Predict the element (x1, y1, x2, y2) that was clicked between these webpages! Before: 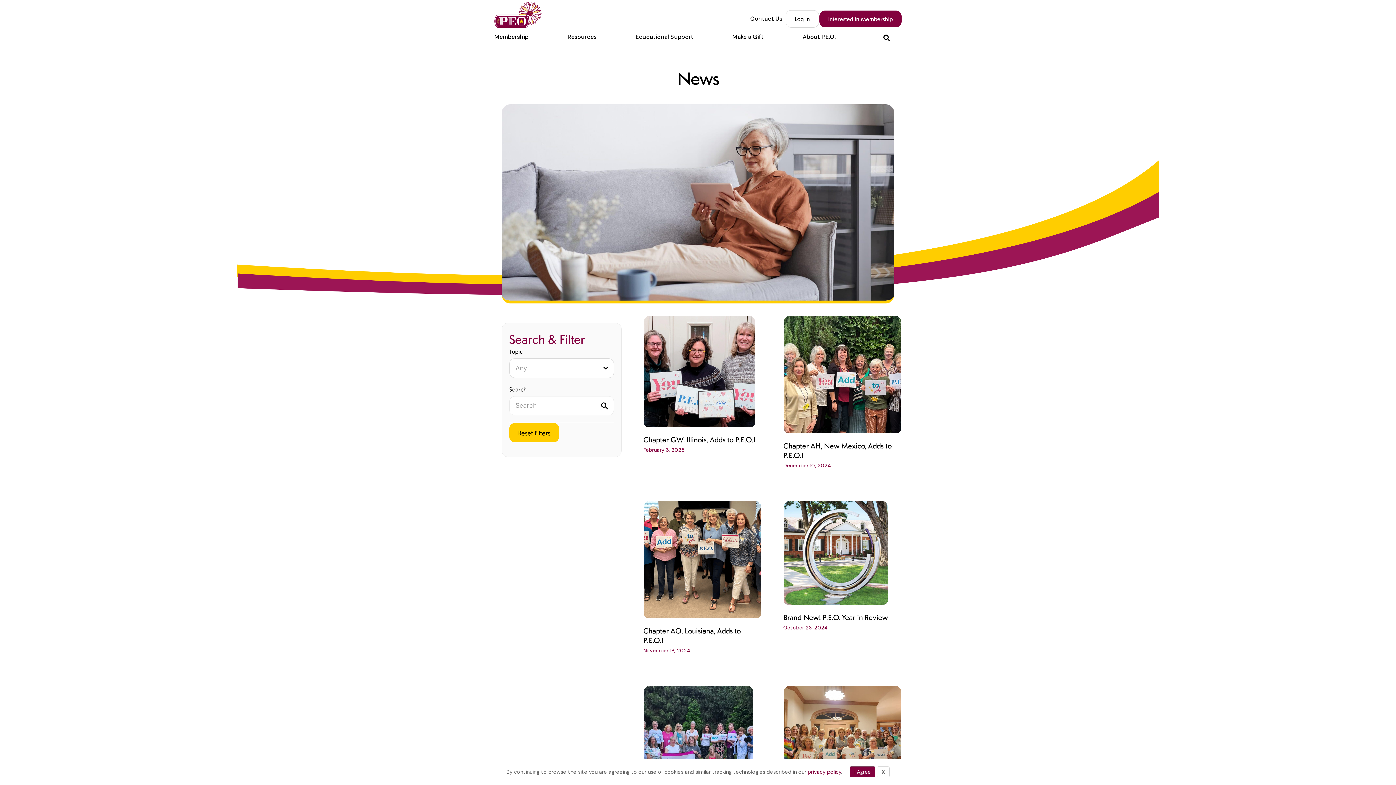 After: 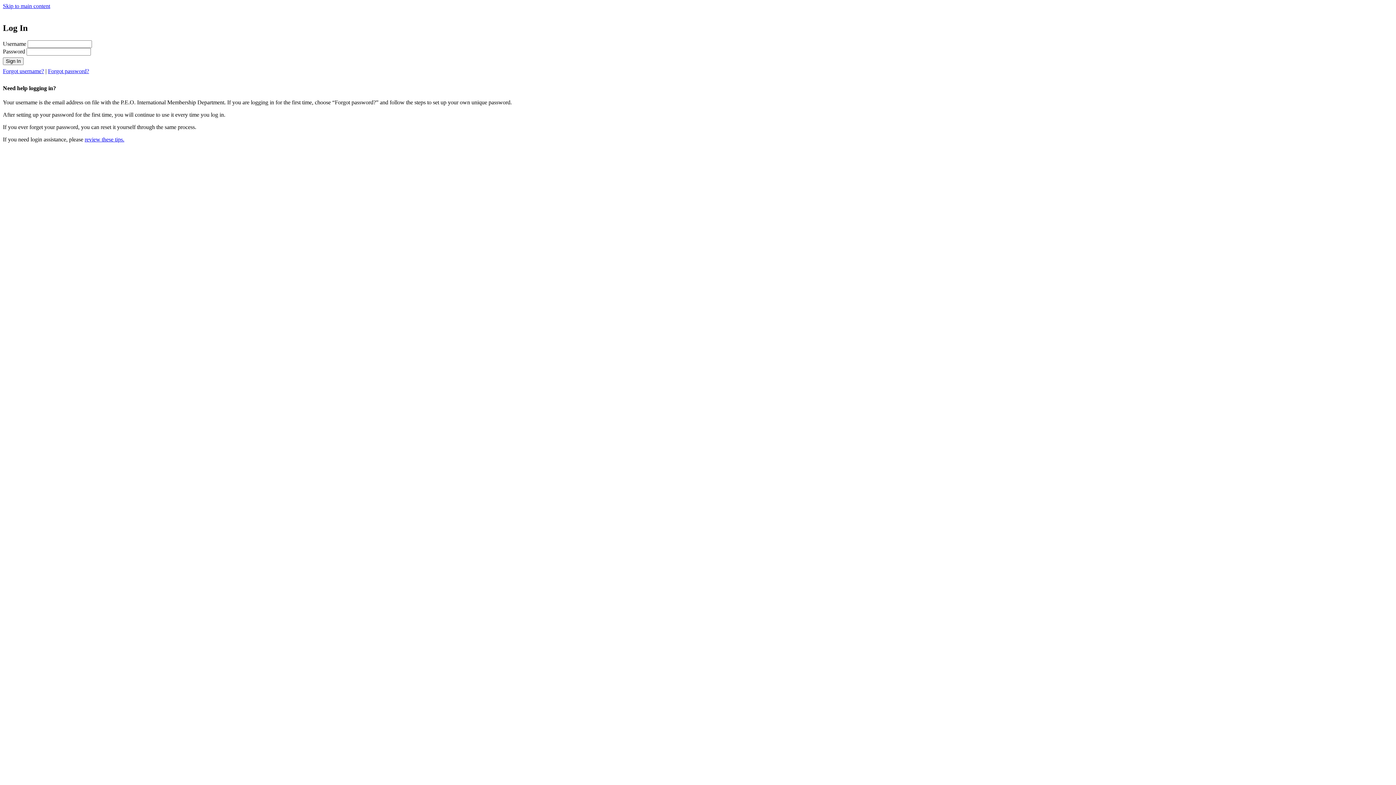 Action: bbox: (785, 10, 819, 27) label: Log In